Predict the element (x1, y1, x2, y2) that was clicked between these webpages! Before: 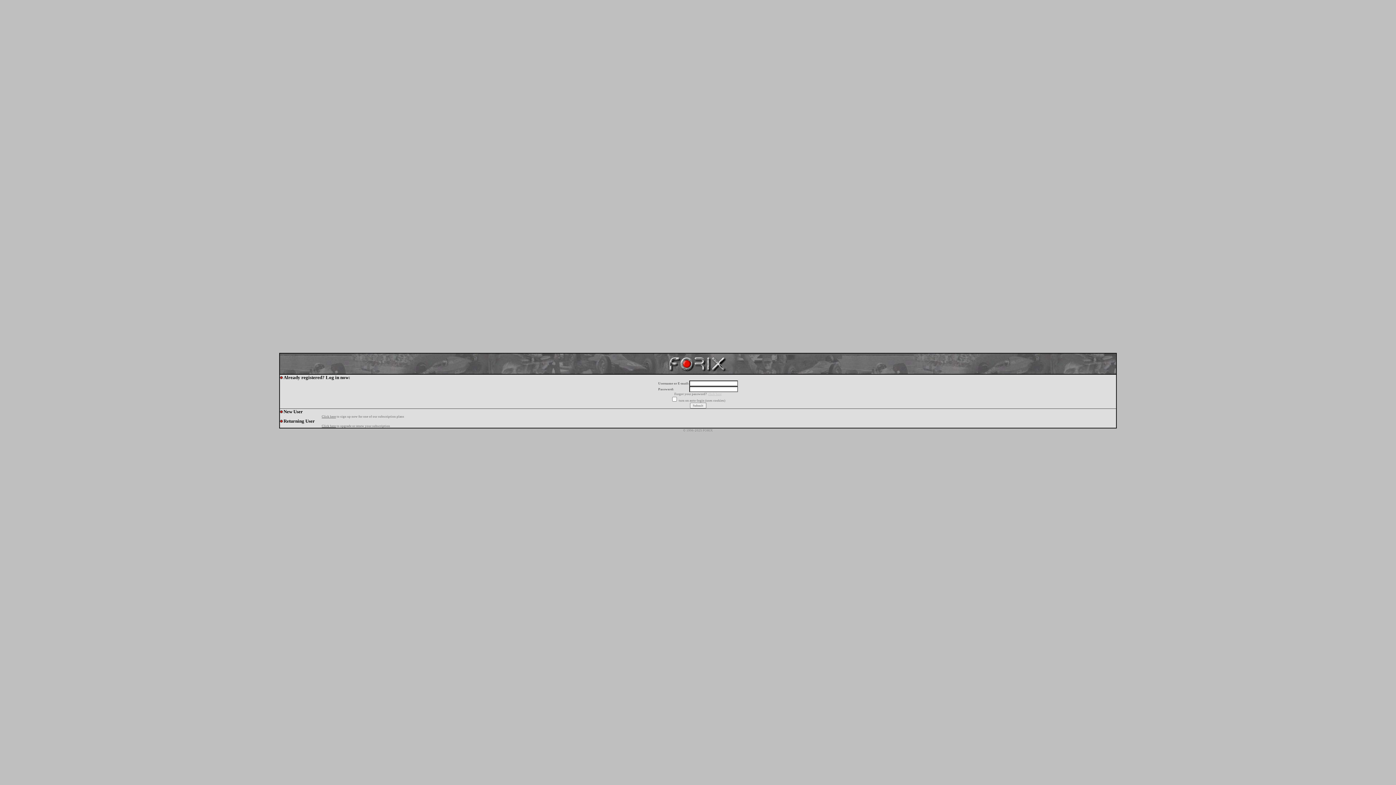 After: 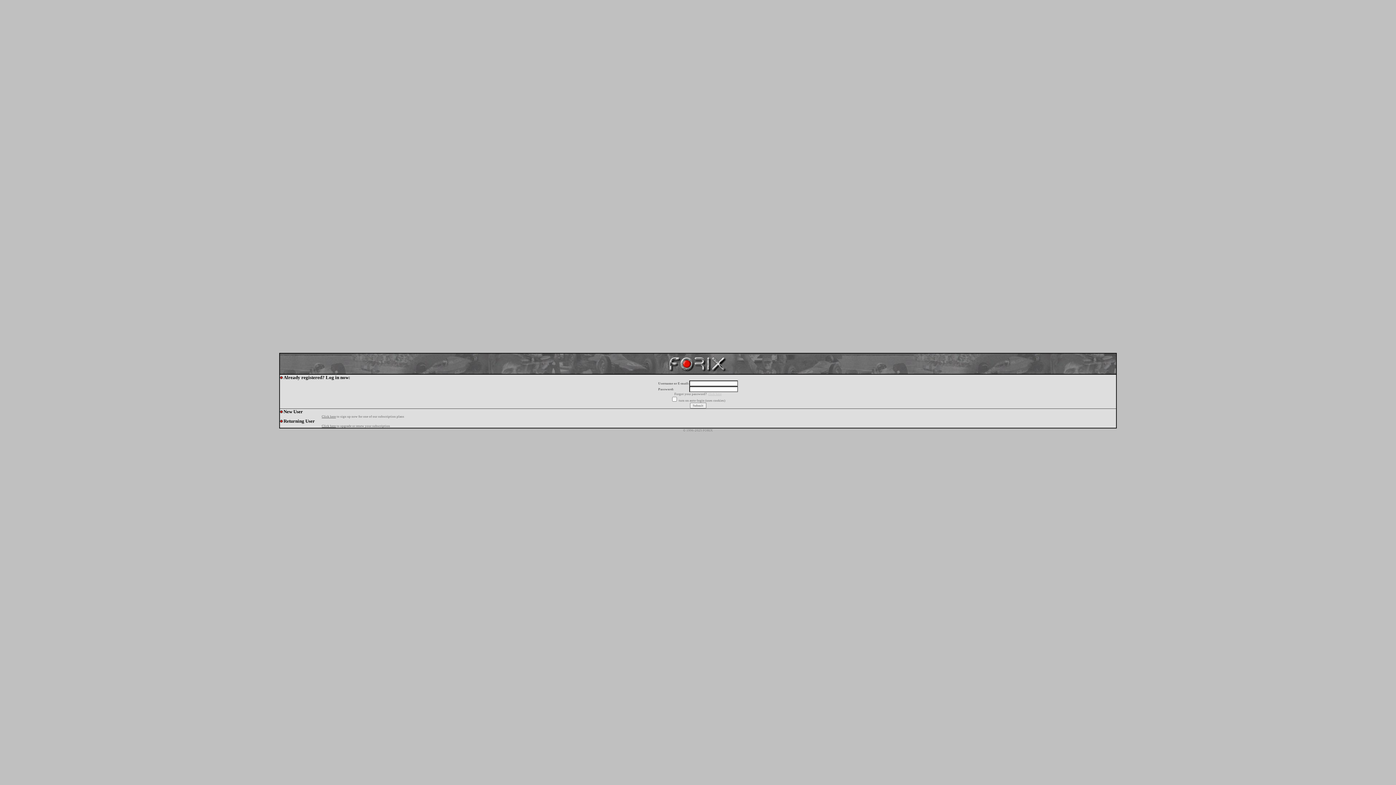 Action: label: click here bbox: (708, 392, 721, 396)